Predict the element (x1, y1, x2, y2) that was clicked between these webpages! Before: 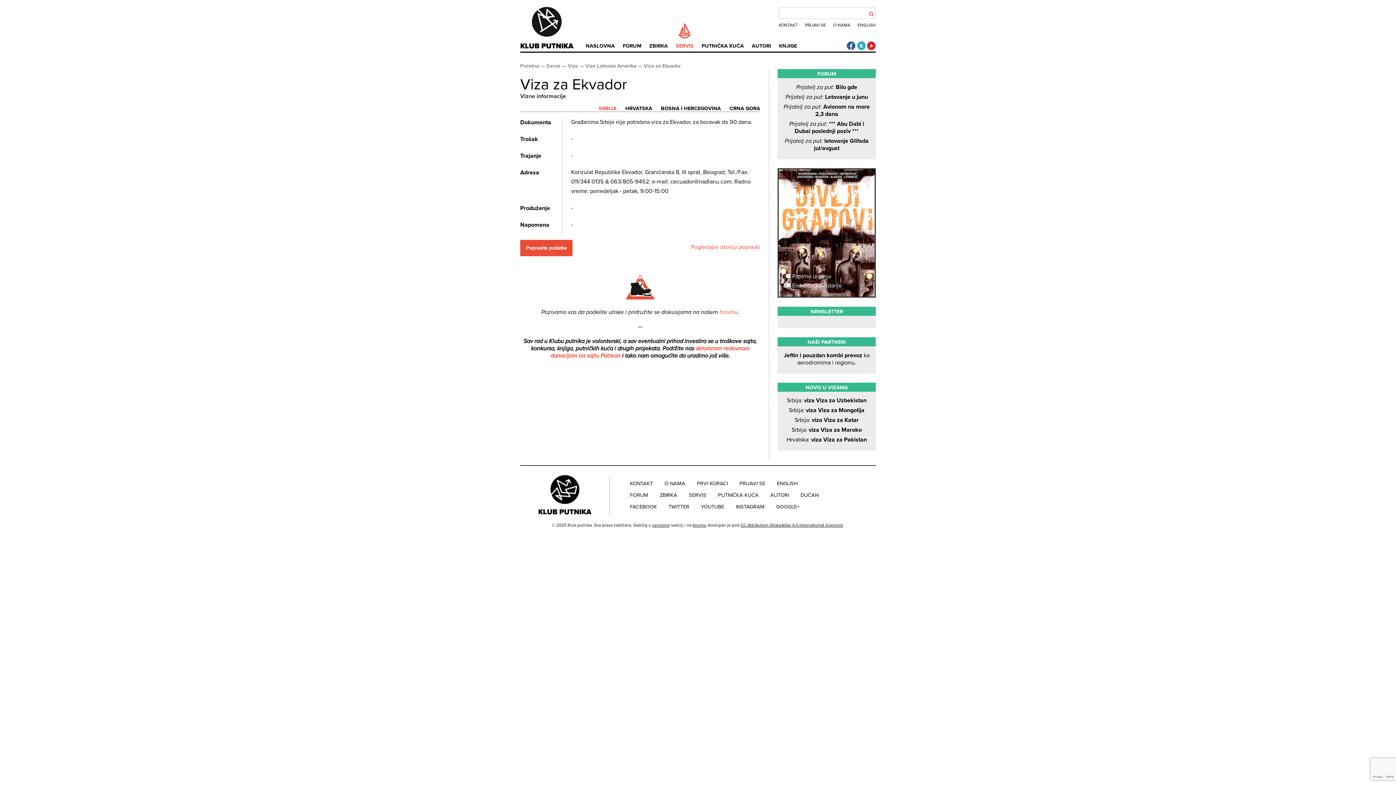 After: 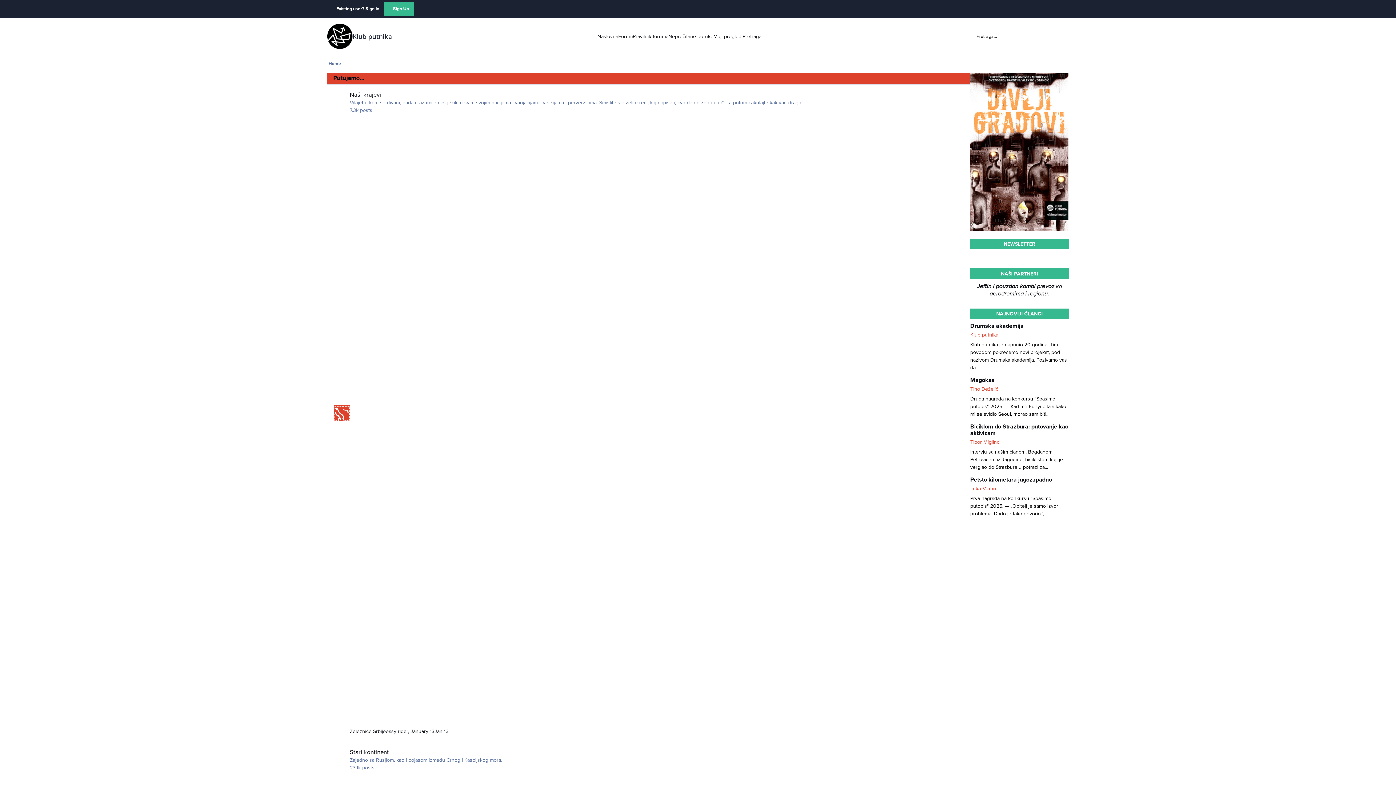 Action: bbox: (692, 522, 706, 528) label: forumu